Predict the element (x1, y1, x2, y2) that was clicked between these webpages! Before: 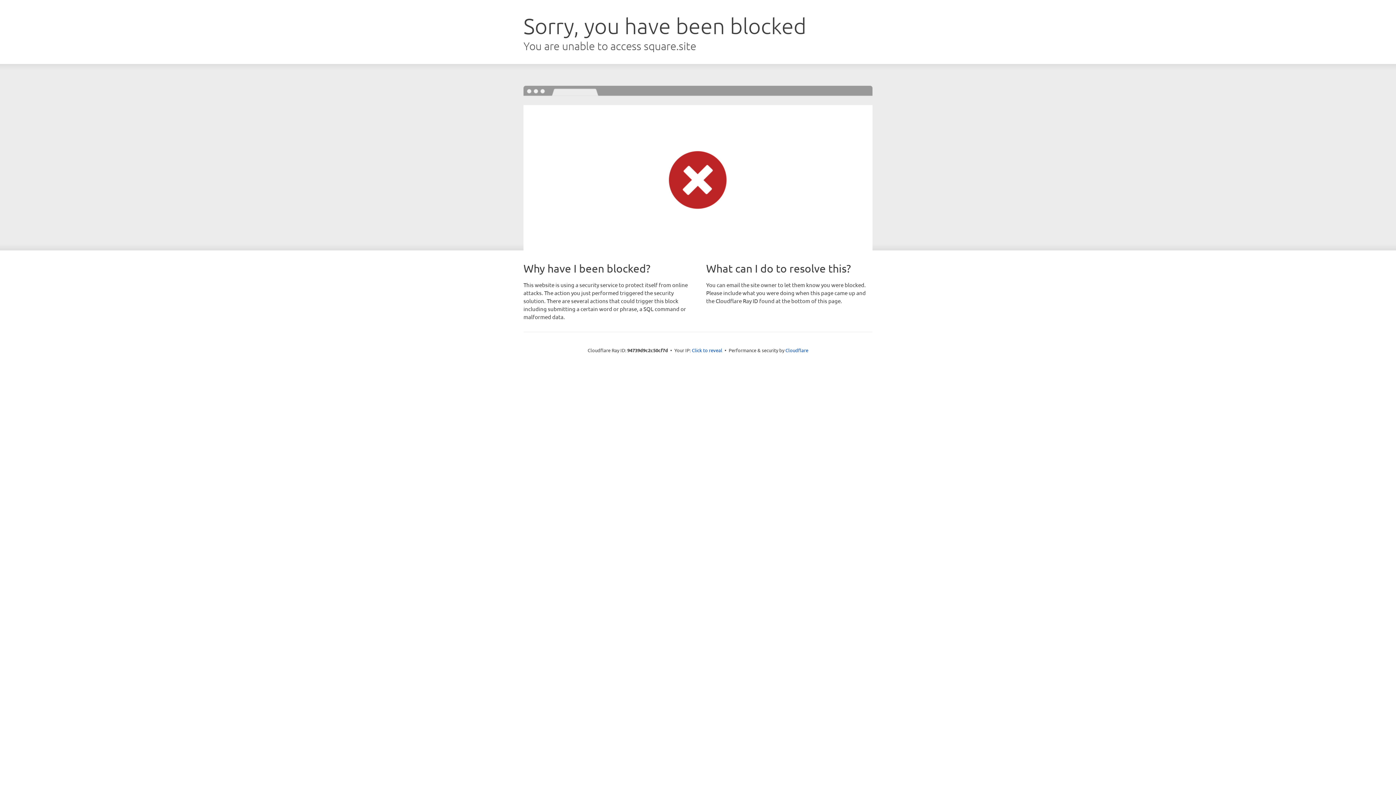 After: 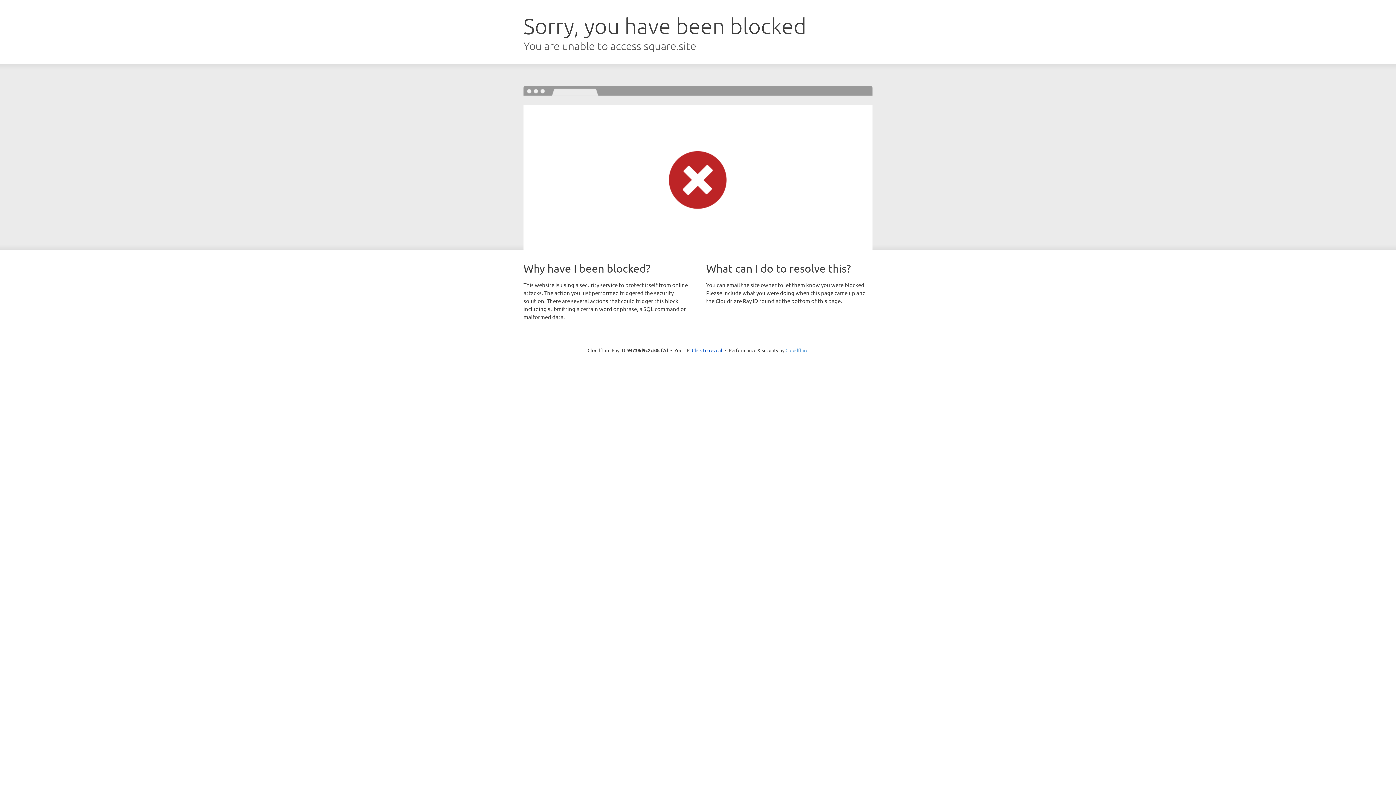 Action: bbox: (785, 347, 808, 353) label: Cloudflare